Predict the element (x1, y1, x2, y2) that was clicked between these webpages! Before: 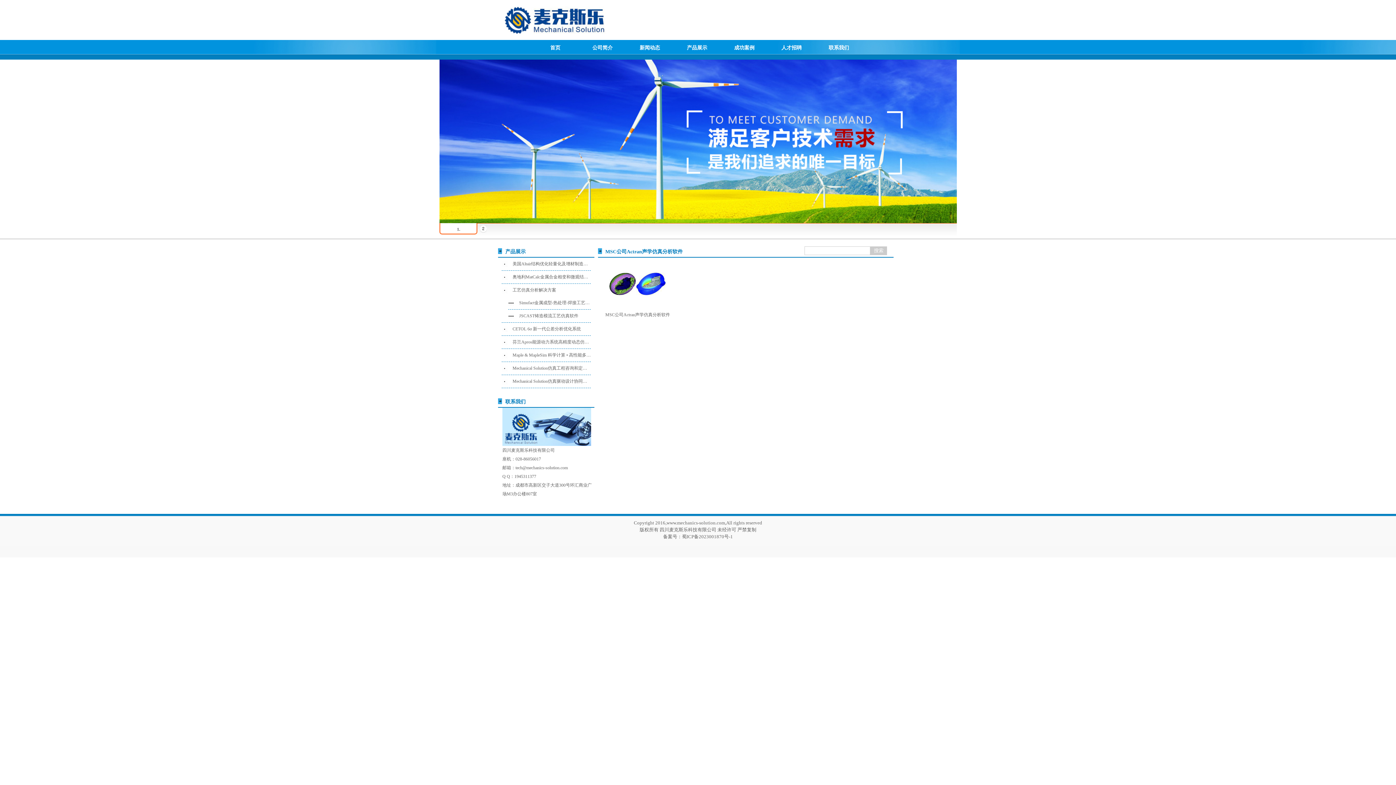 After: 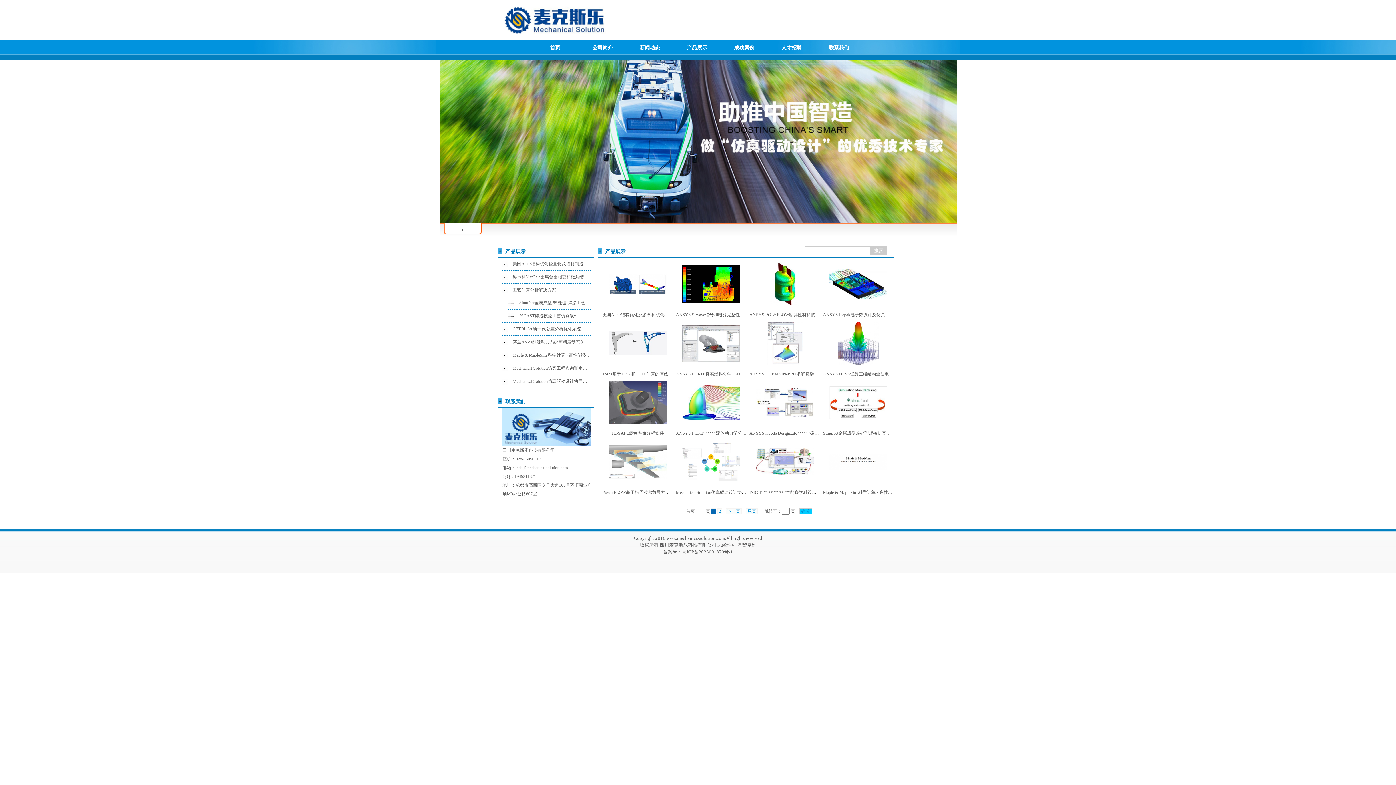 Action: label: 产品展示 bbox: (673, 41, 720, 53)